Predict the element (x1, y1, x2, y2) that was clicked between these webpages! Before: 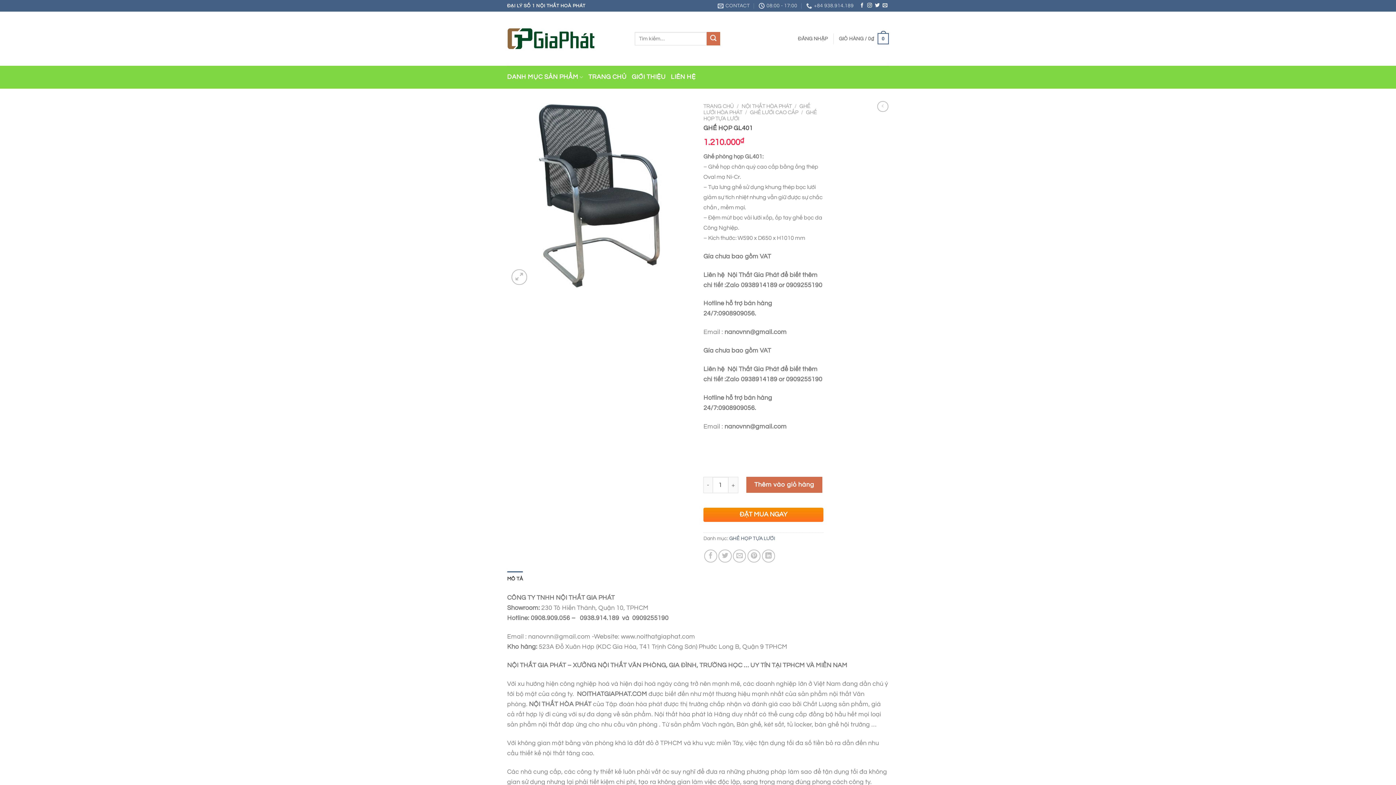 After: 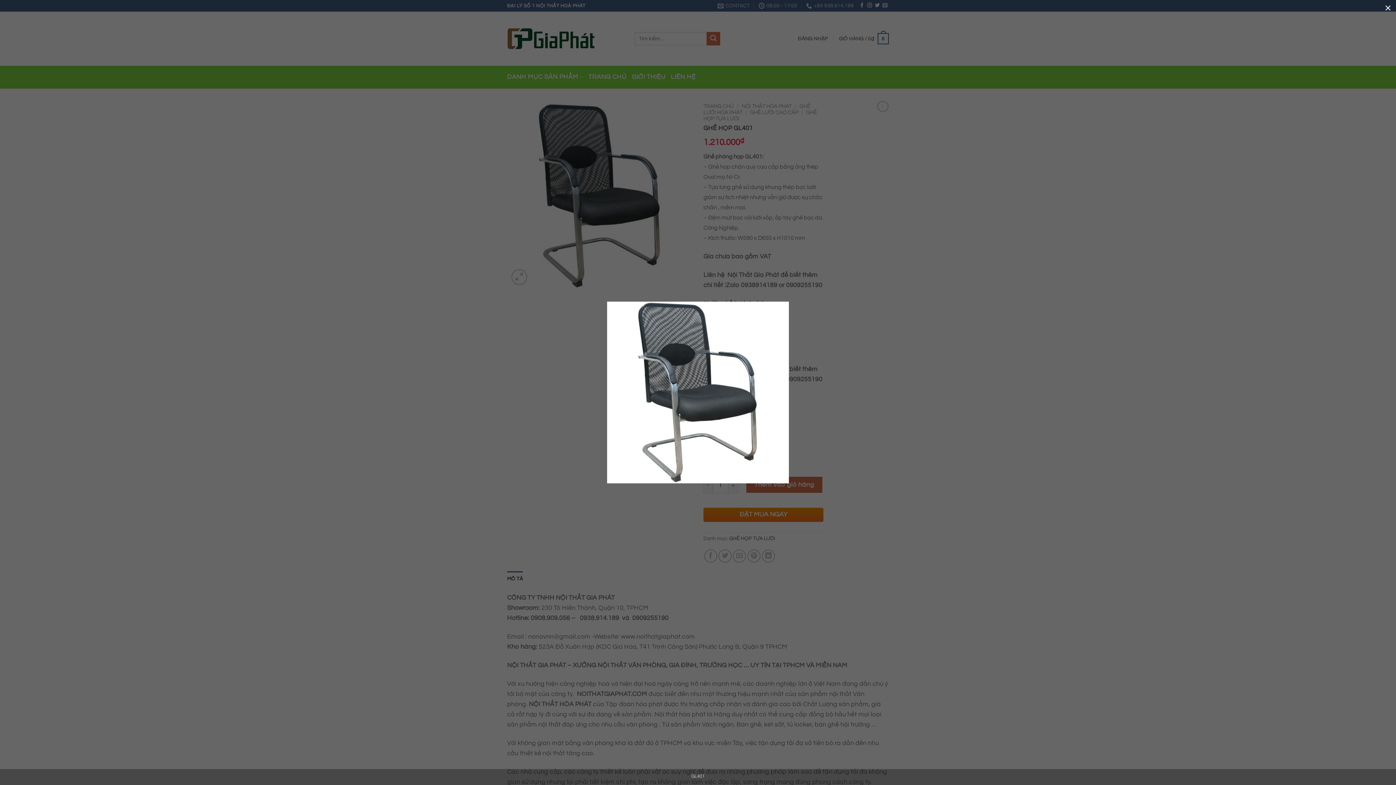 Action: bbox: (507, 192, 692, 199)